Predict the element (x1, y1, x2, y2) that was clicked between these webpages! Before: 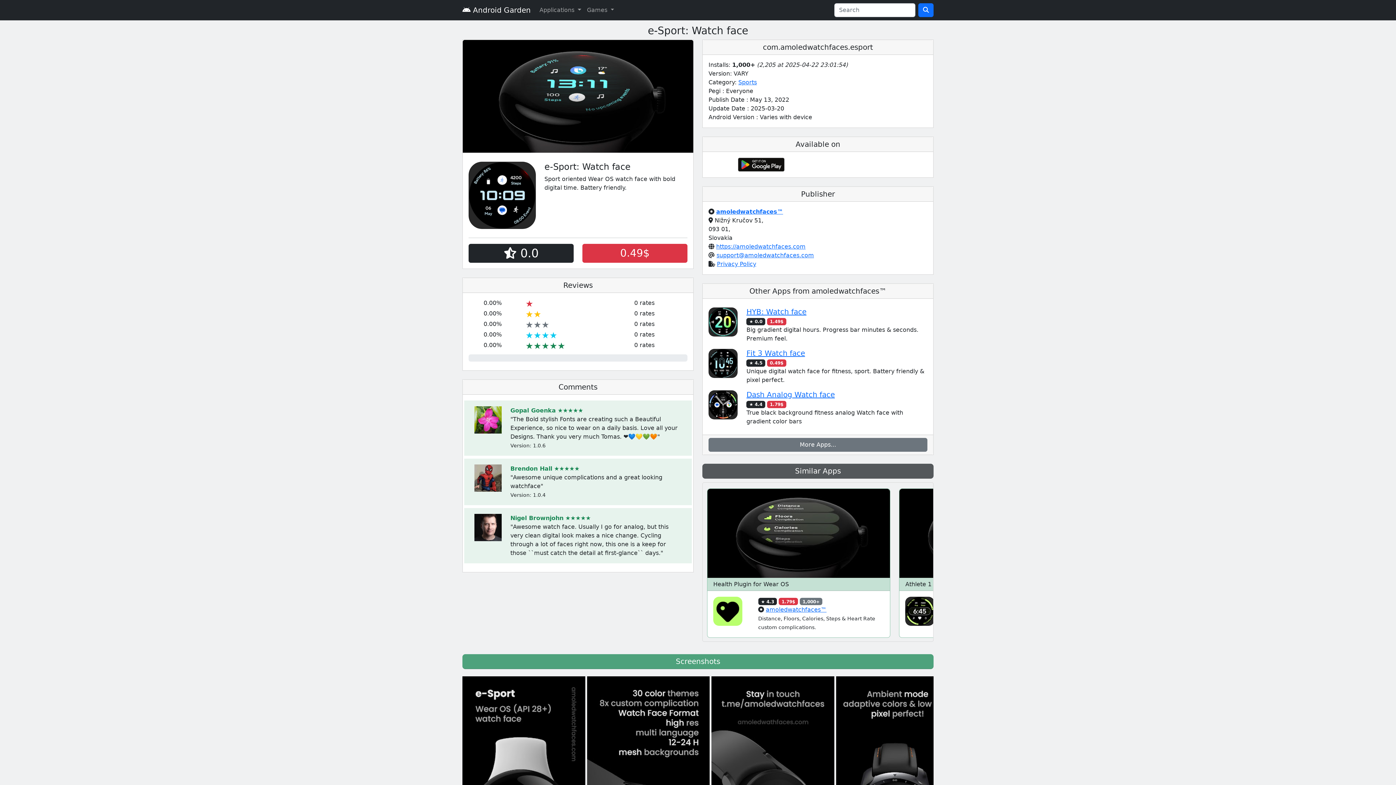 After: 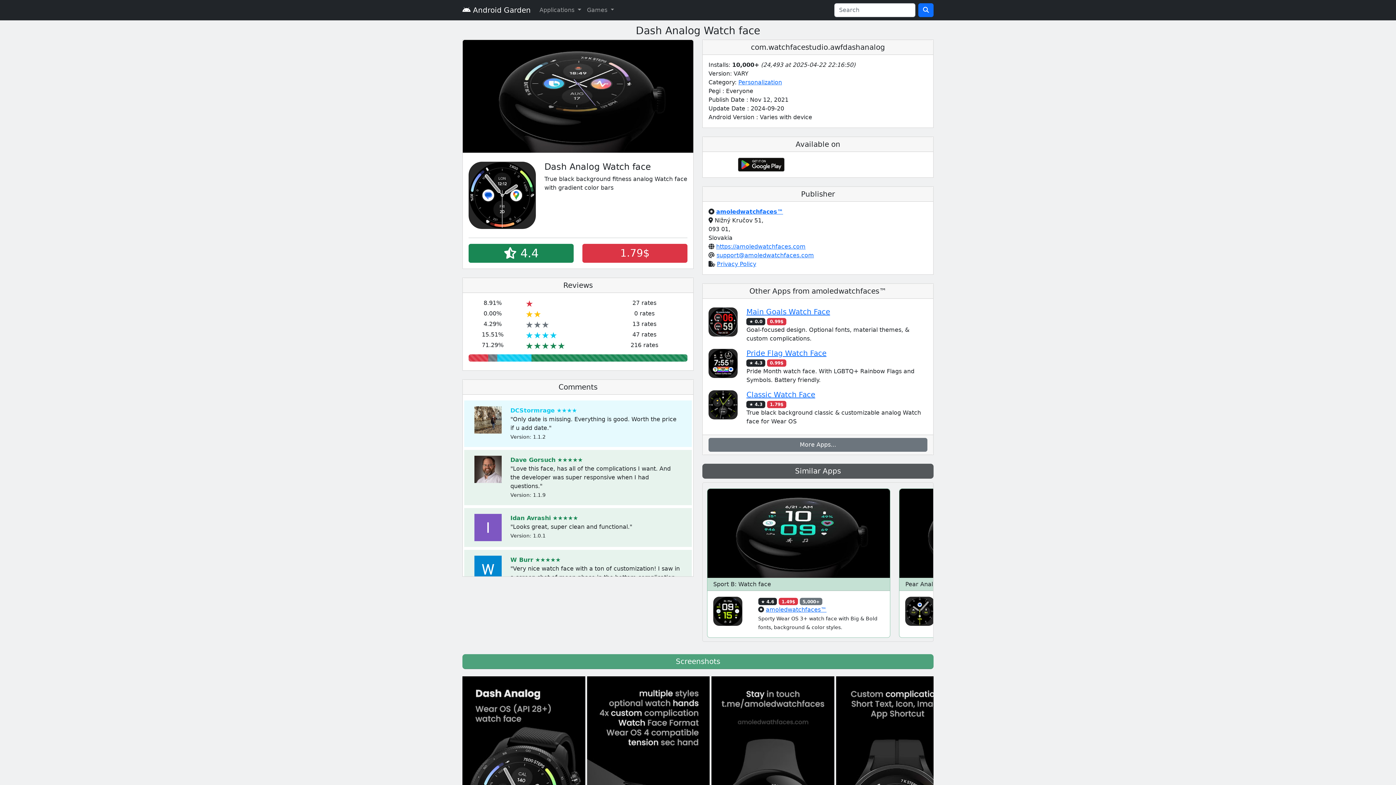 Action: label: Dash Analog Watch face bbox: (746, 390, 835, 399)